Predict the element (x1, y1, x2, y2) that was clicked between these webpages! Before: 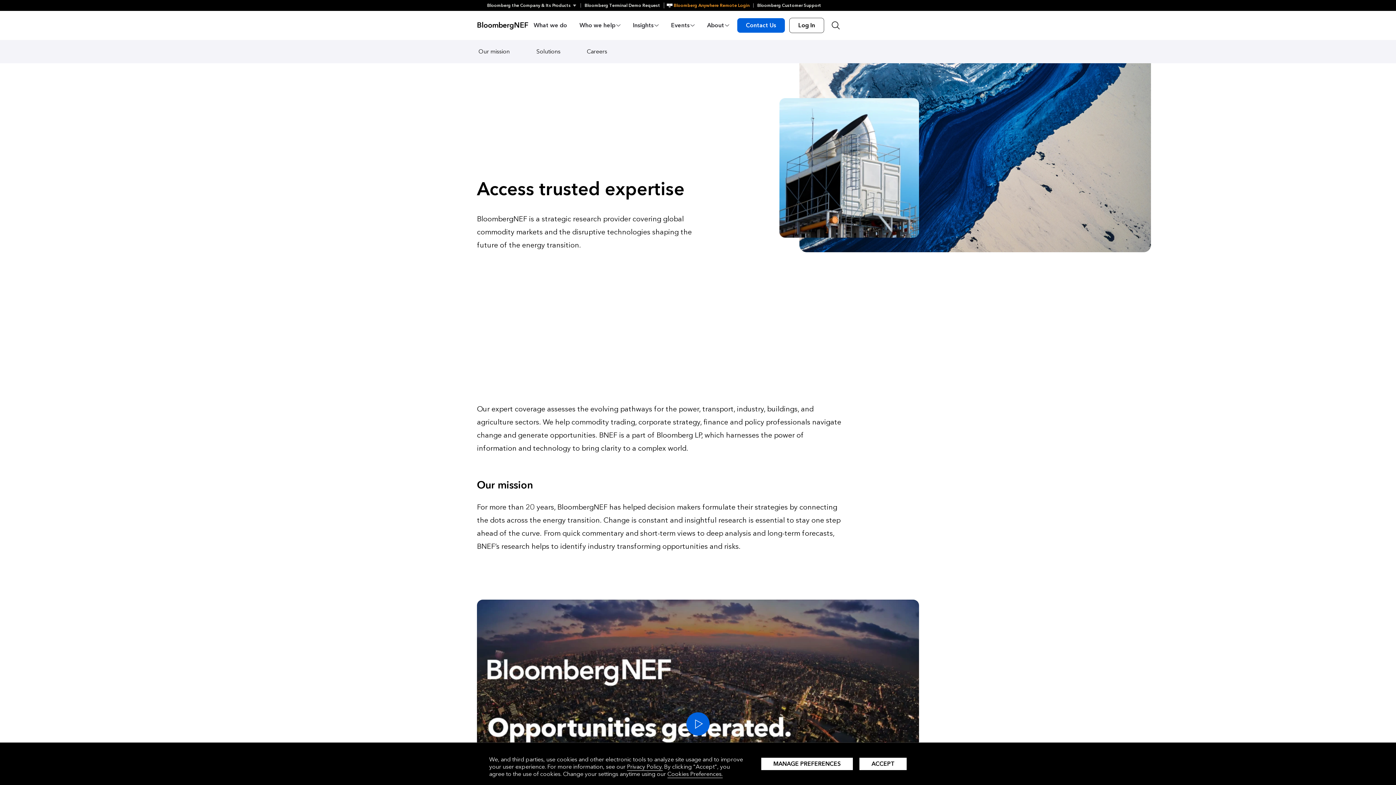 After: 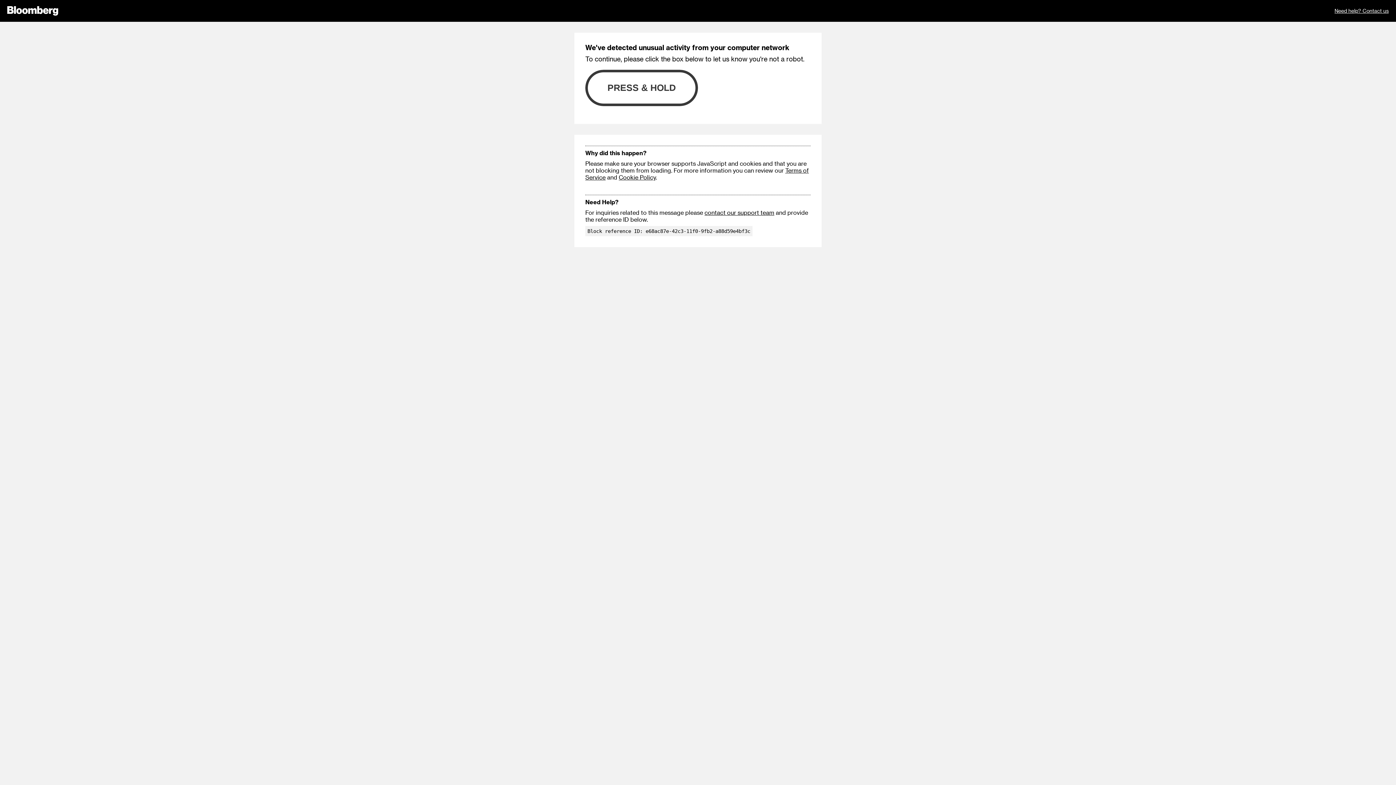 Action: label: Bloomberg Customer Support bbox: (753, 3, 825, 7)